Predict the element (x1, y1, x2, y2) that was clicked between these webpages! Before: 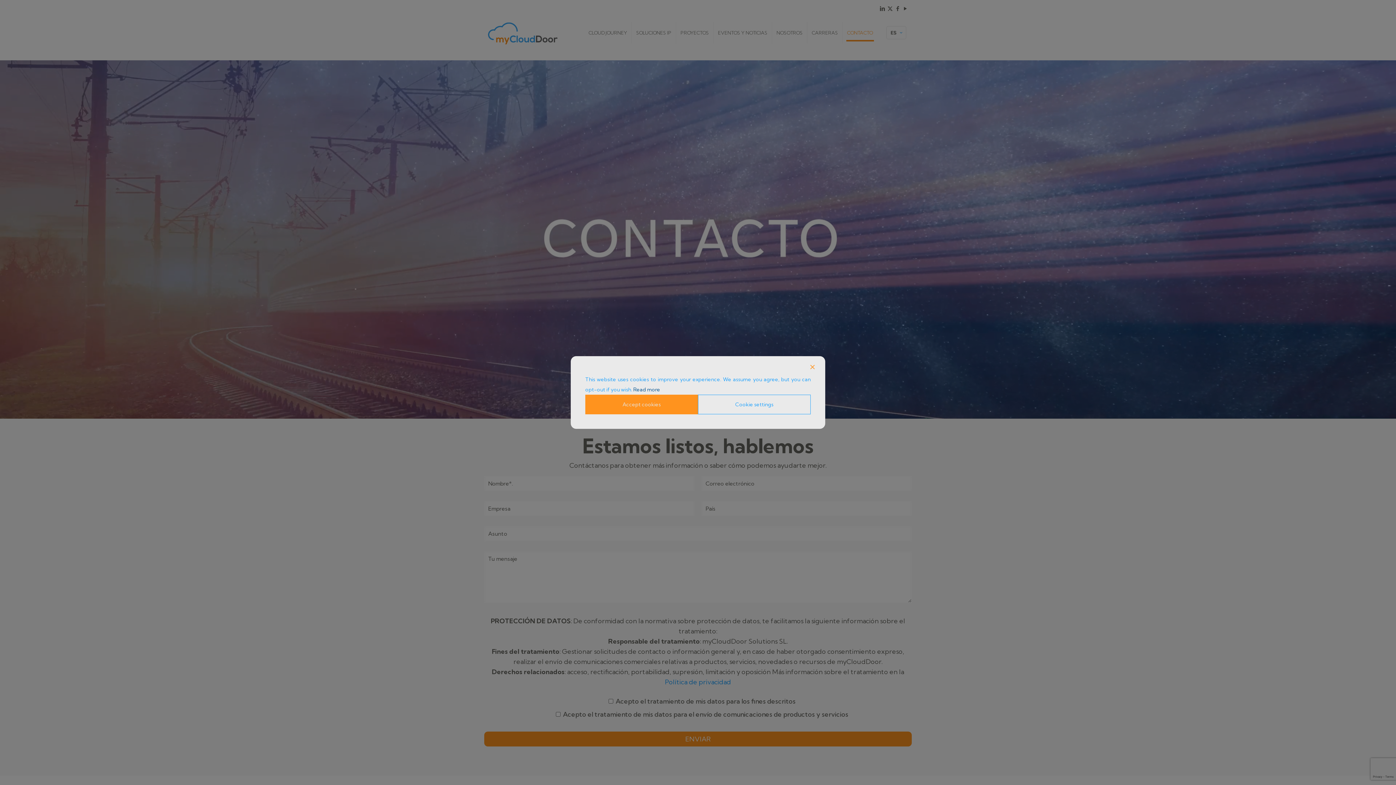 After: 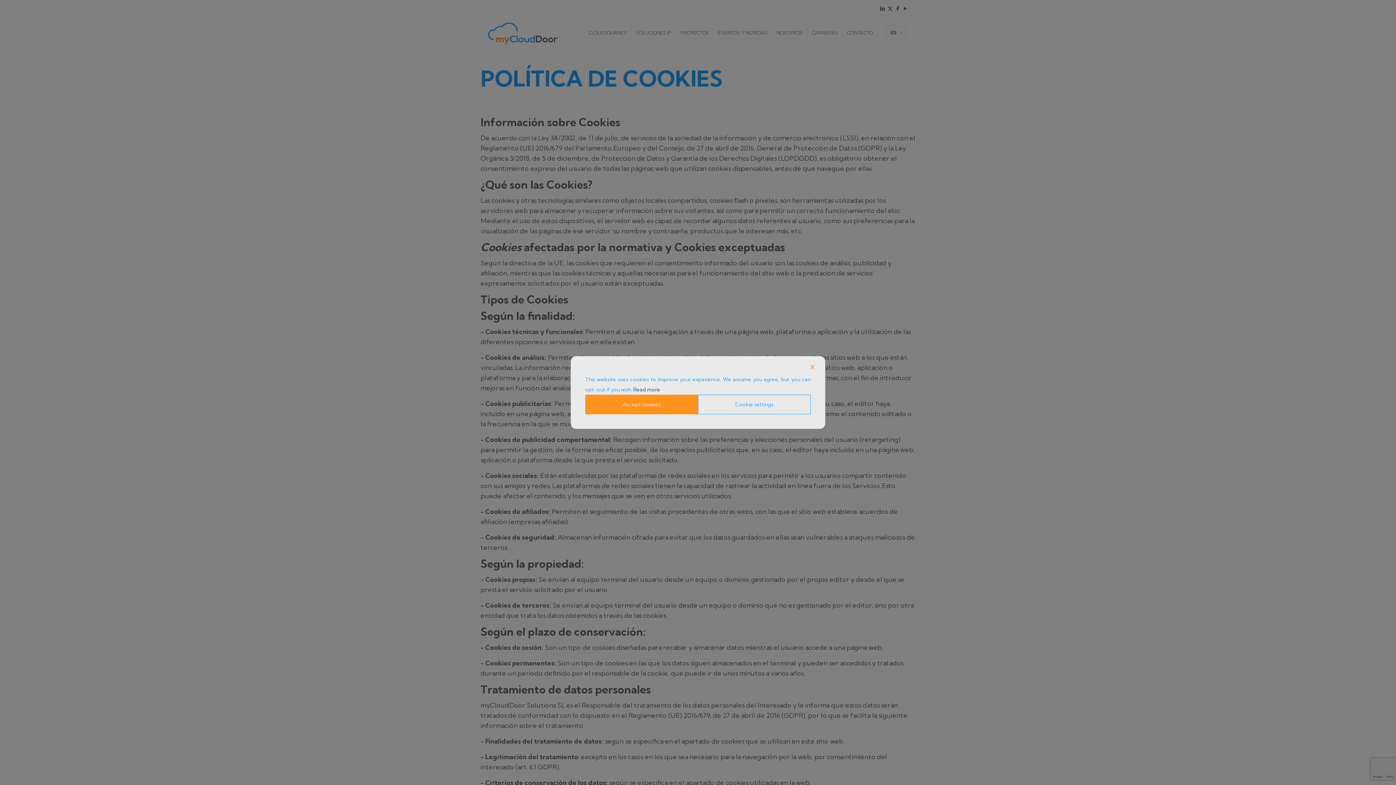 Action: label: Read more bbox: (633, 384, 660, 394)